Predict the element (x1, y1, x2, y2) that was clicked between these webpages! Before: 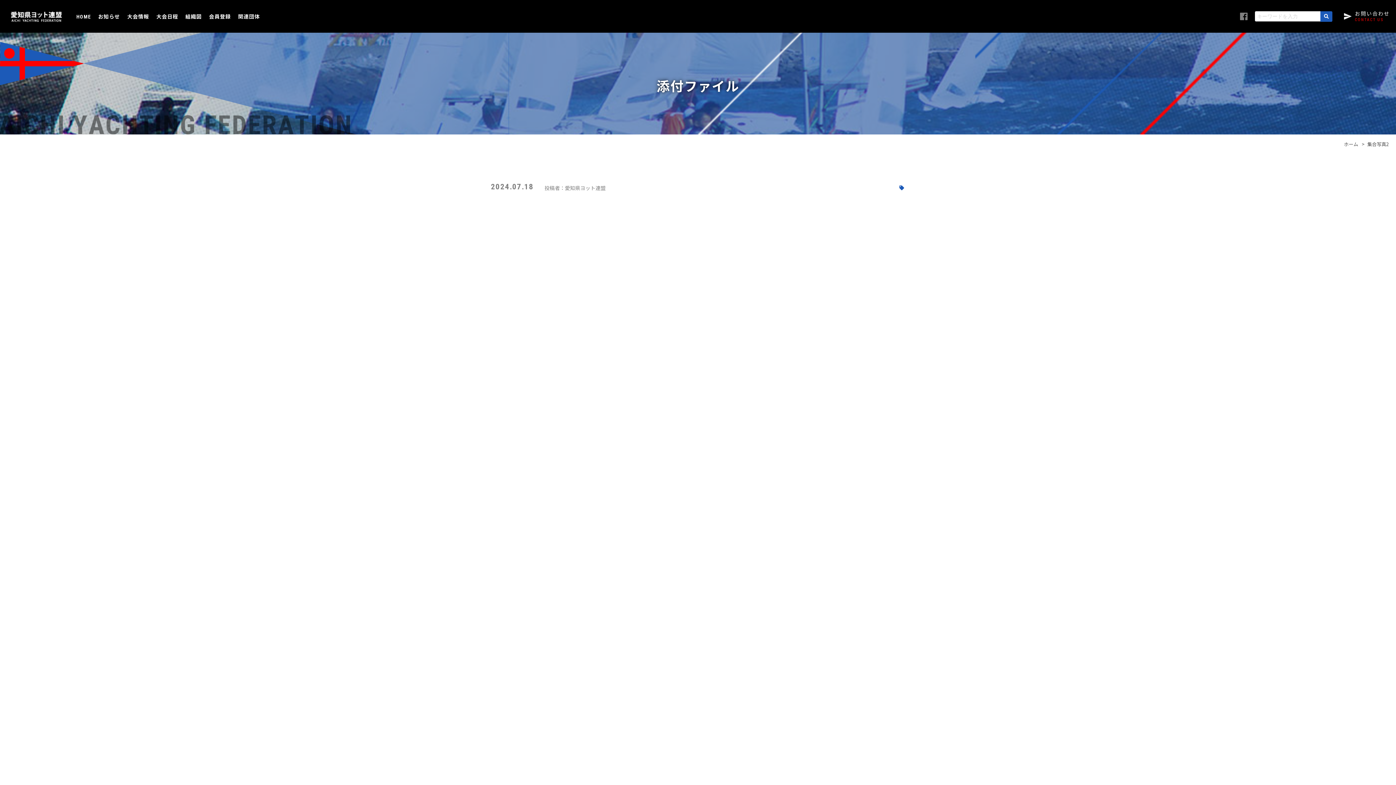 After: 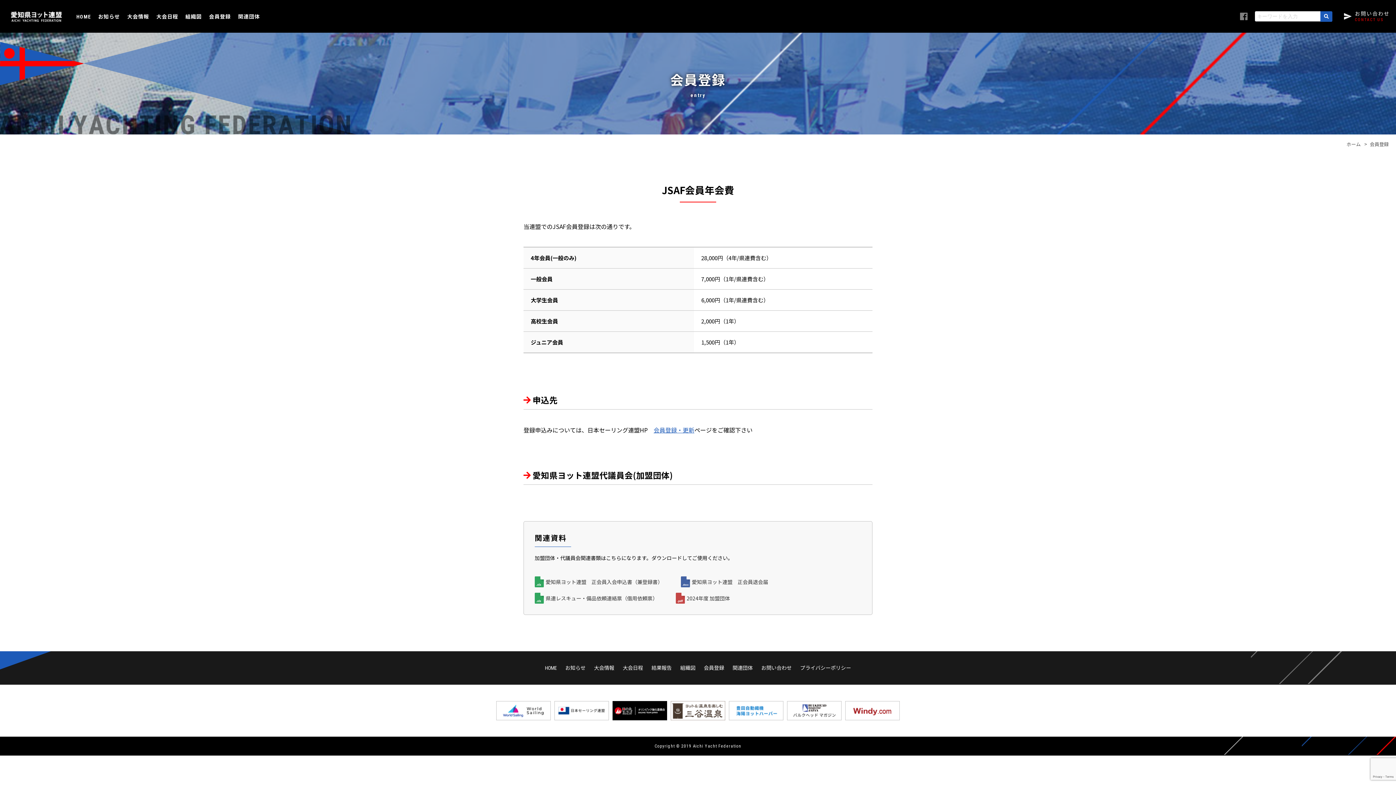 Action: bbox: (209, 12, 230, 19) label: 会員登録